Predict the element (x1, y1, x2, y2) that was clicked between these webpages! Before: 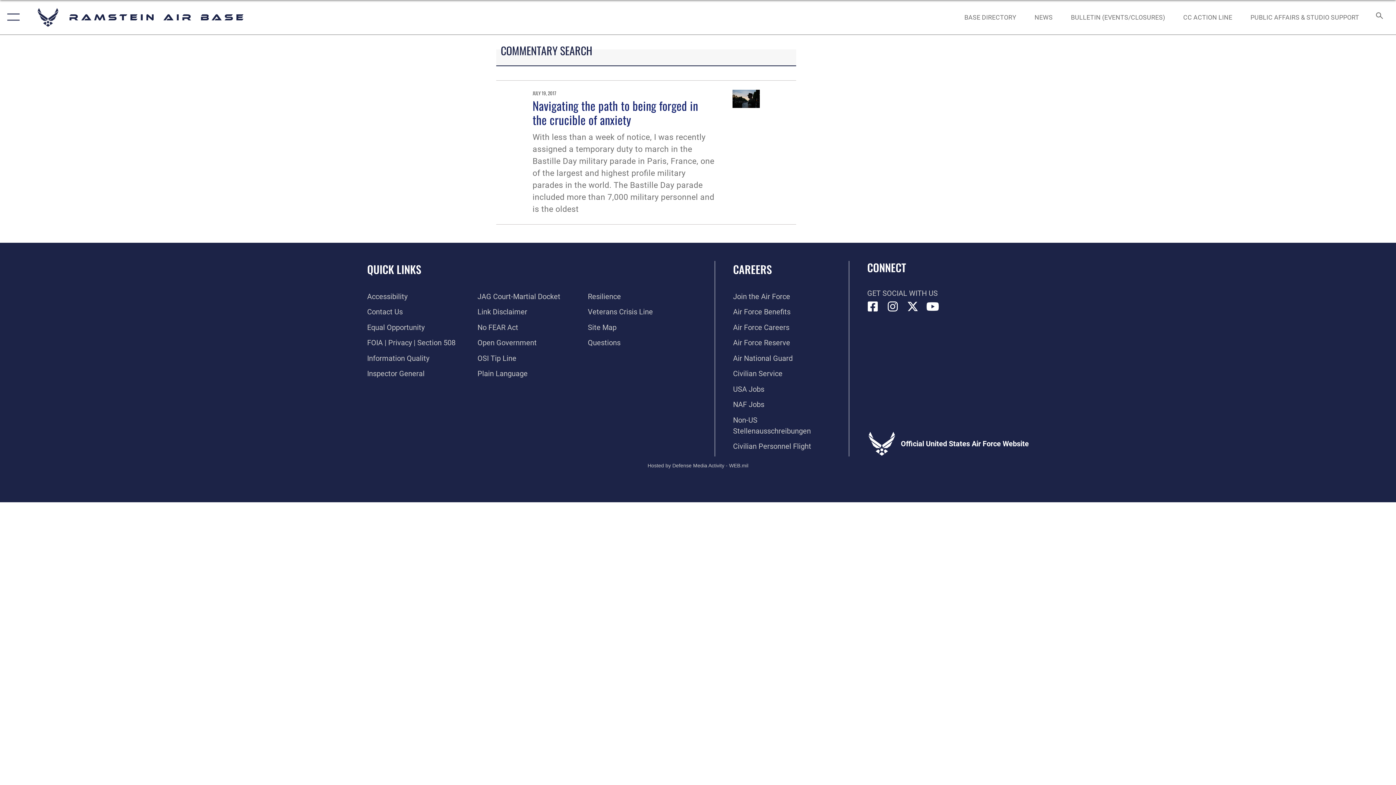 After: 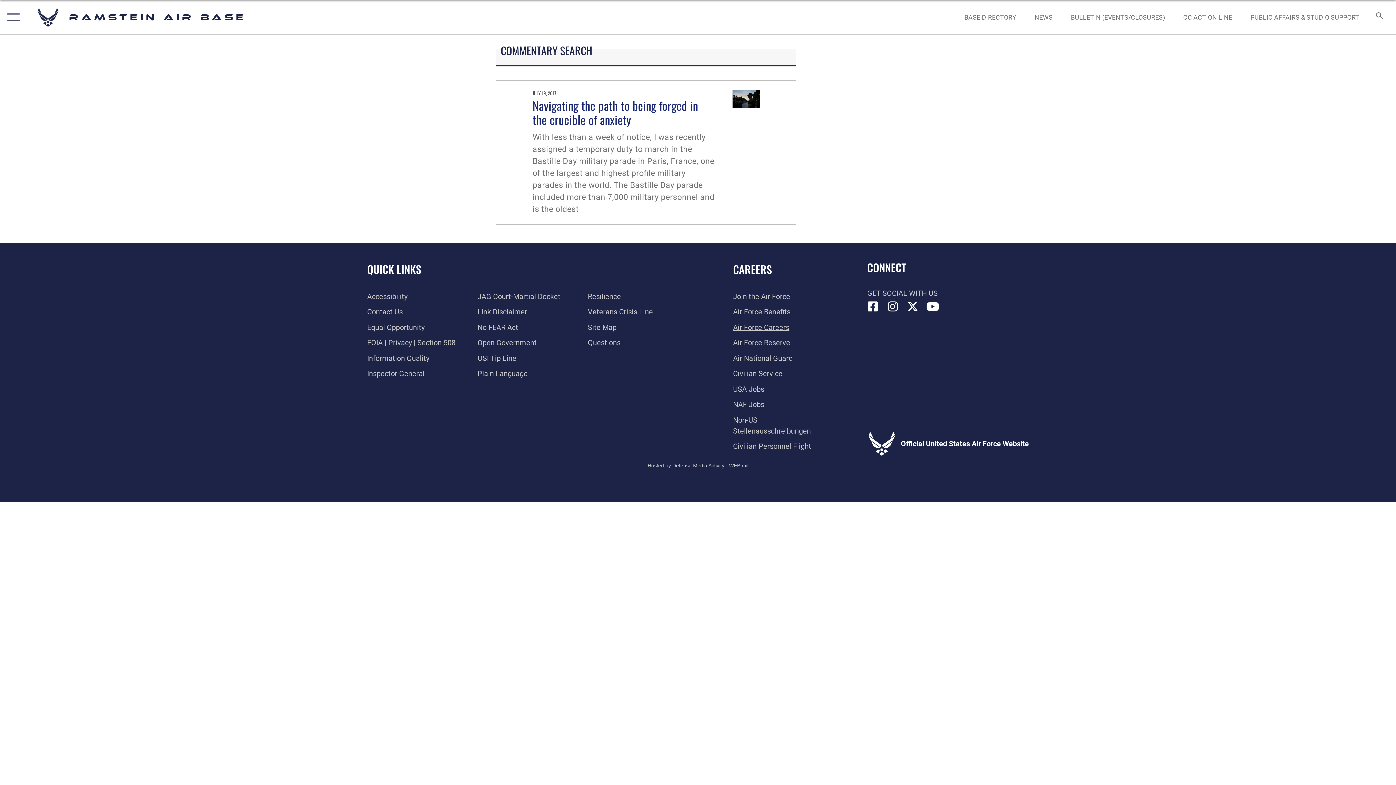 Action: bbox: (733, 323, 789, 331) label: Link to Air Force careers opens in a new window